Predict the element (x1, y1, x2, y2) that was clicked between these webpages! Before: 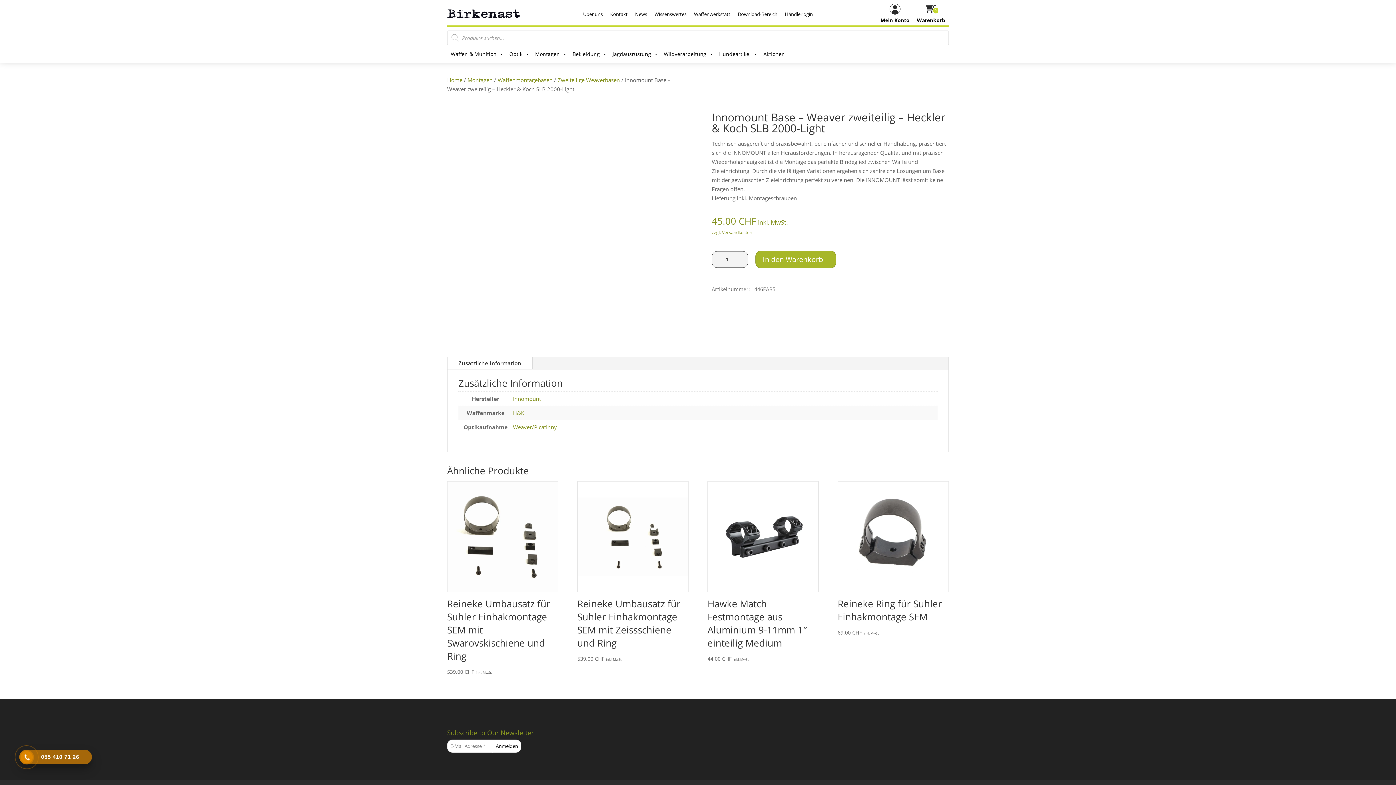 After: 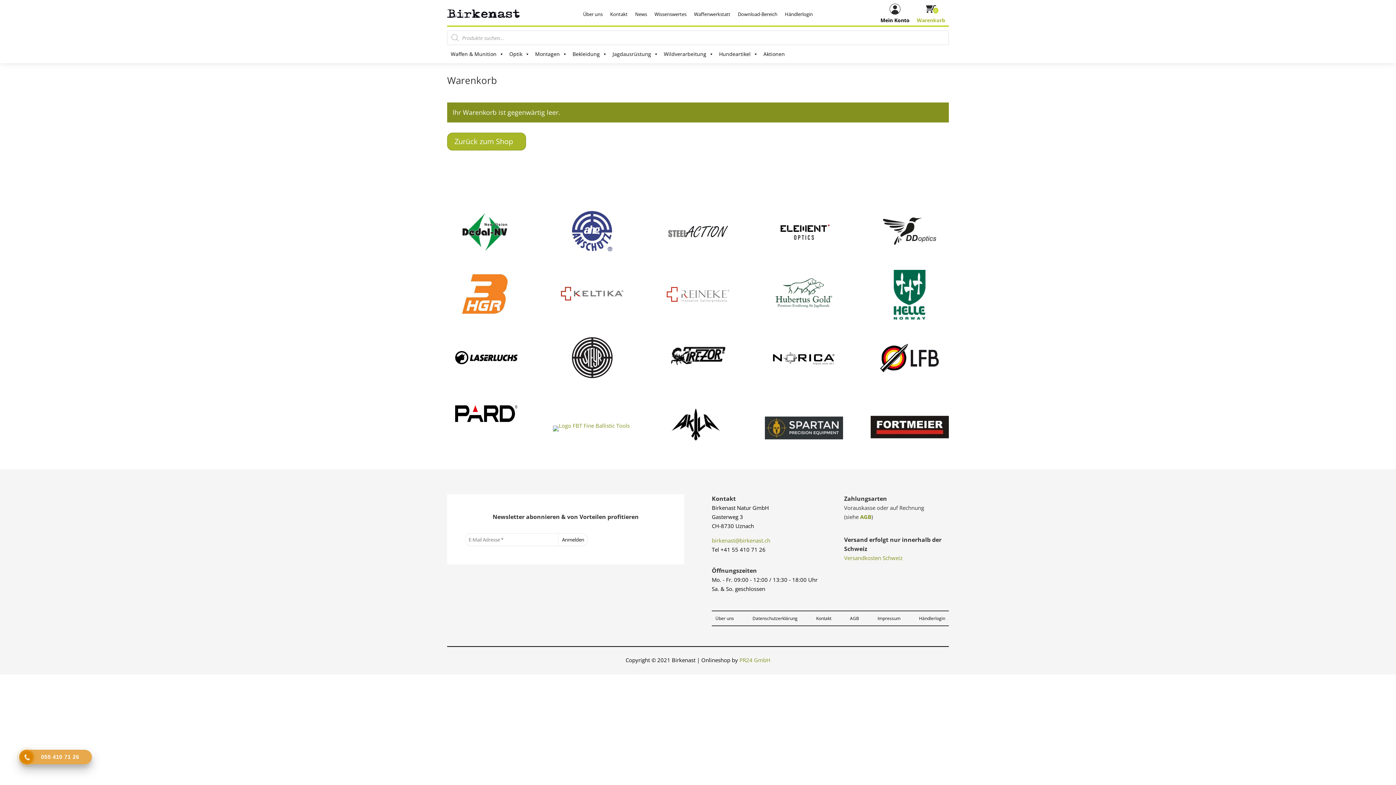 Action: label: Warenkorb
0 bbox: (913, 3, 949, 23)